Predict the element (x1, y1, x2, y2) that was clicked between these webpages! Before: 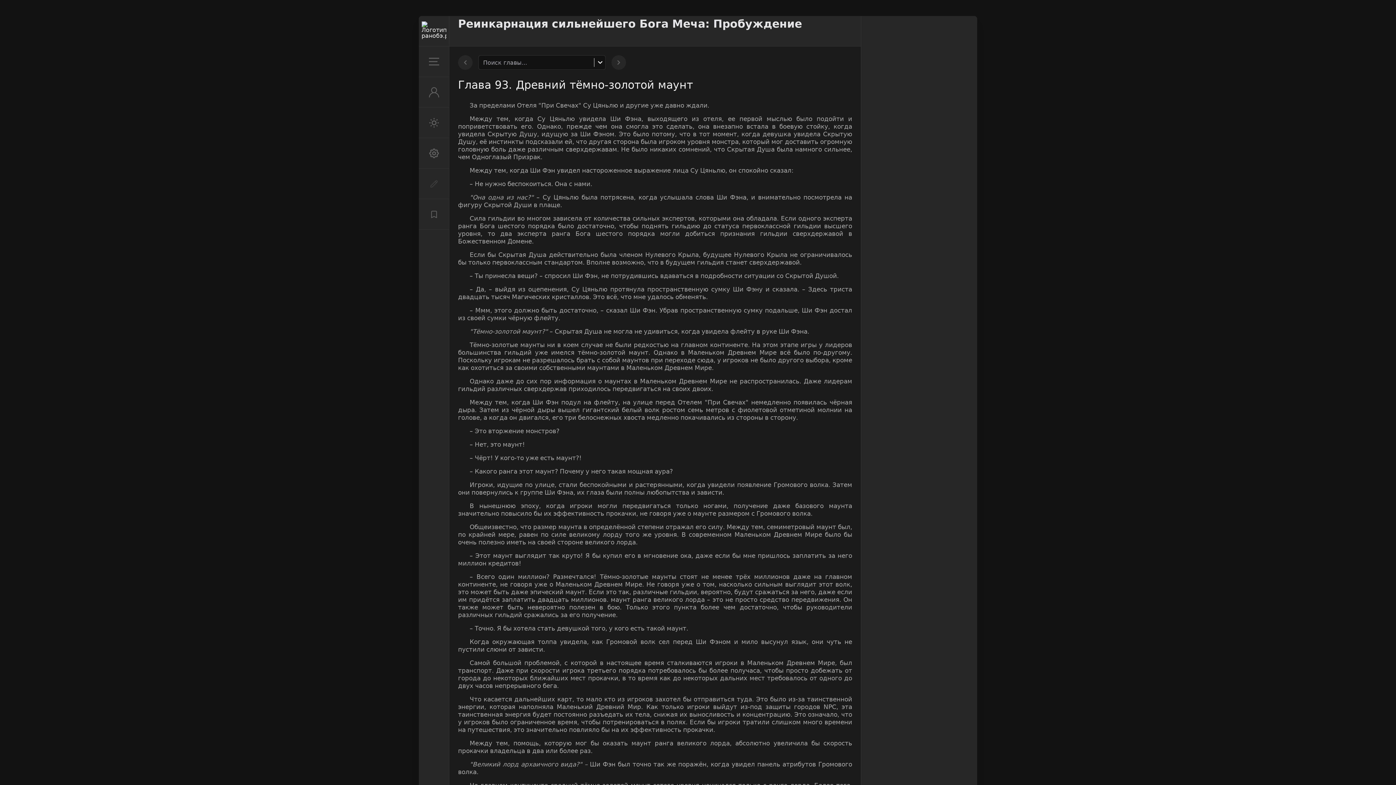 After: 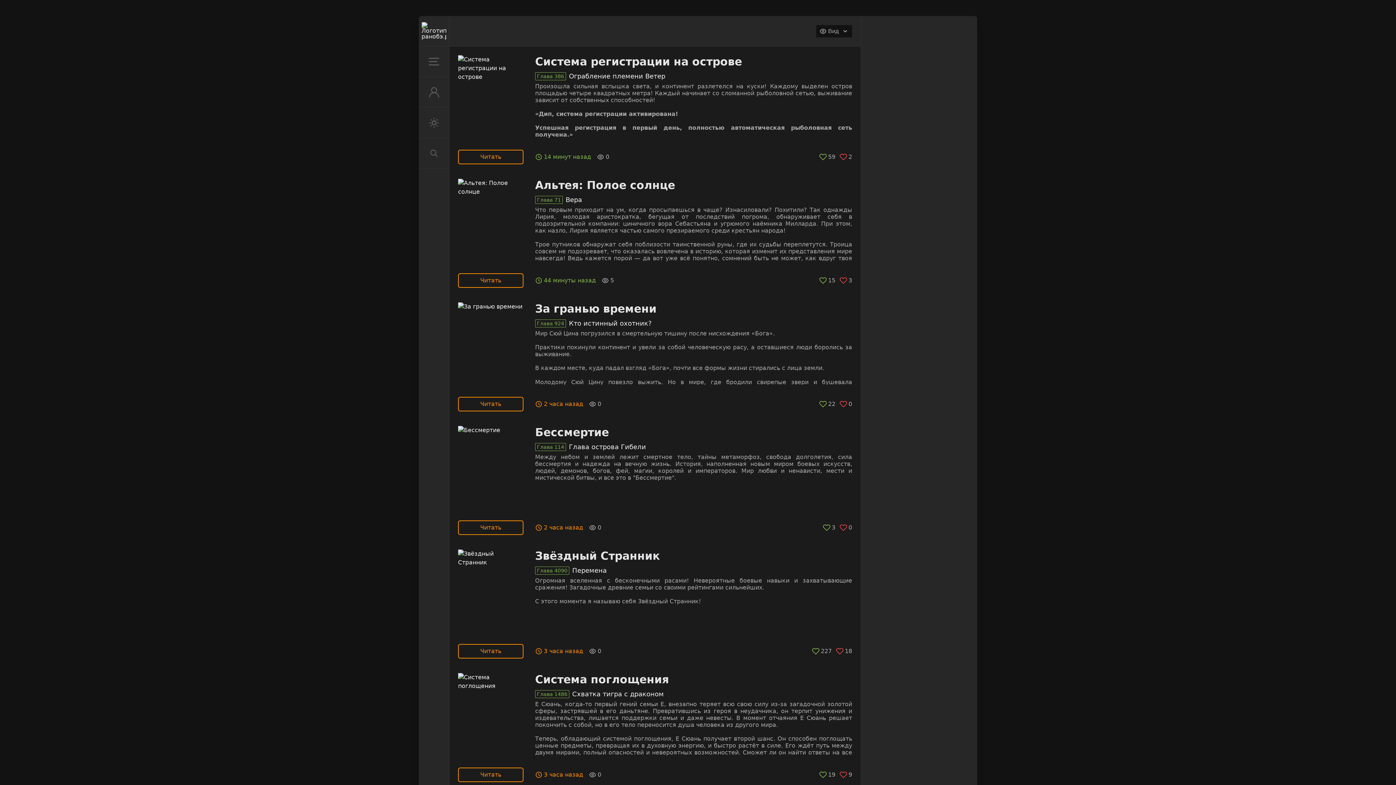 Action: bbox: (421, 21, 446, 40)